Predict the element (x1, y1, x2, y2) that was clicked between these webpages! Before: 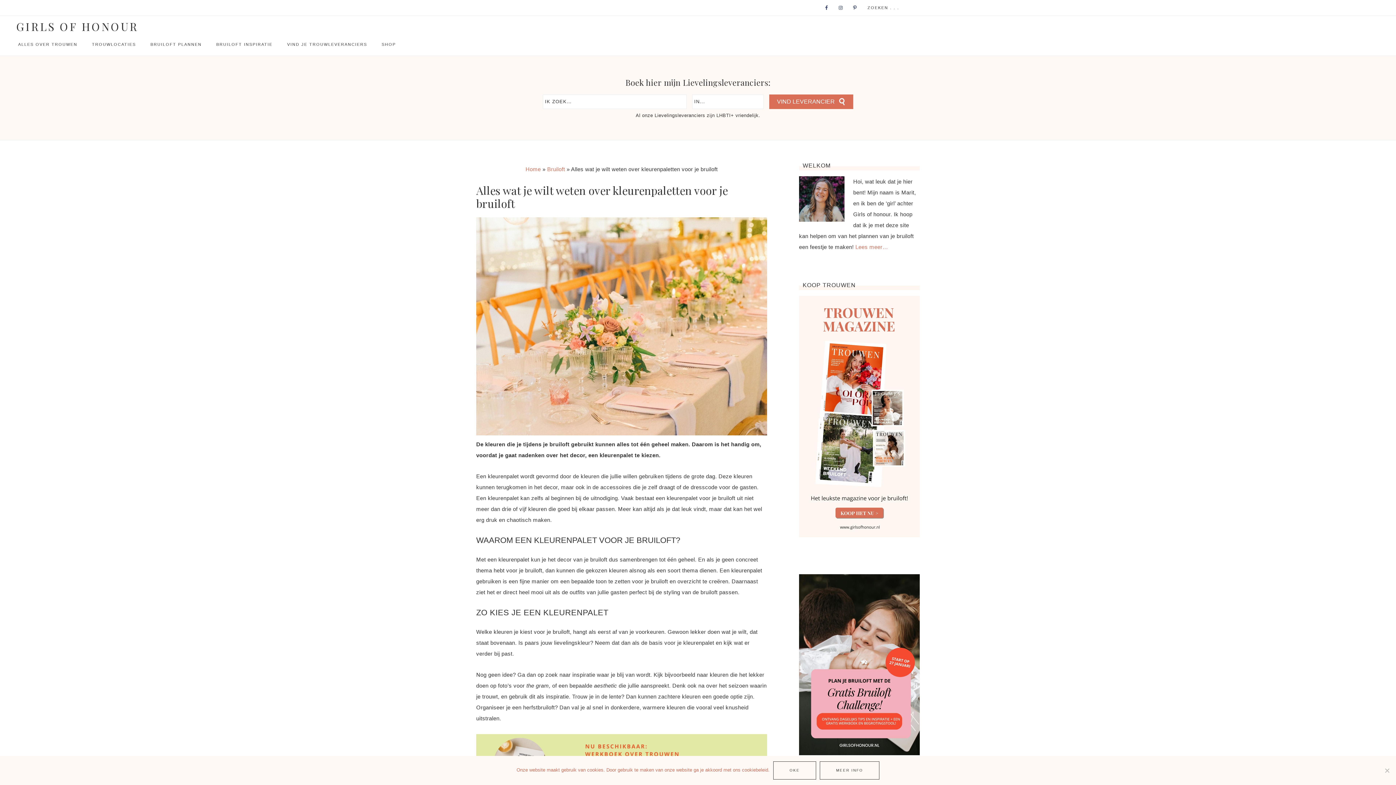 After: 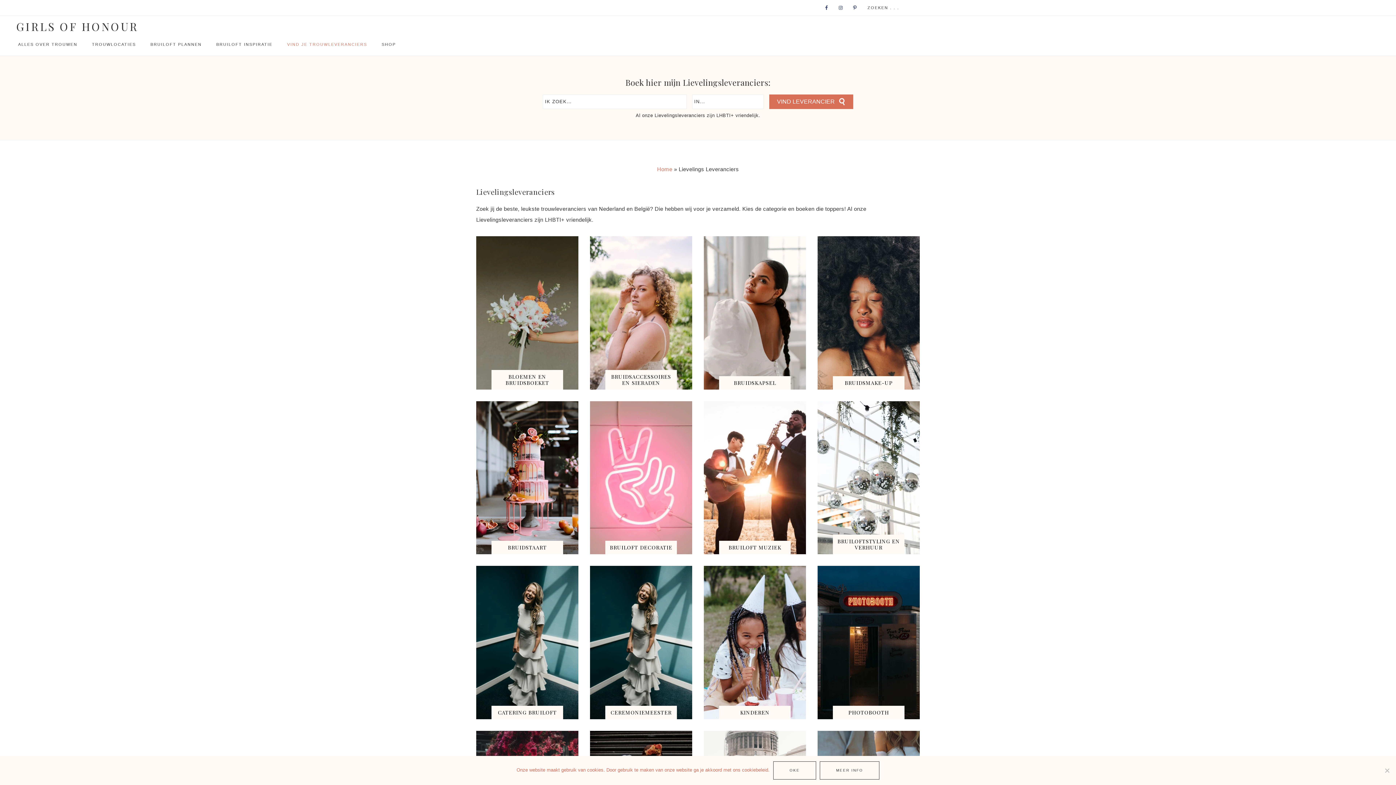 Action: label: VIND JE TROUWLEVERANCIERS bbox: (280, 35, 374, 53)